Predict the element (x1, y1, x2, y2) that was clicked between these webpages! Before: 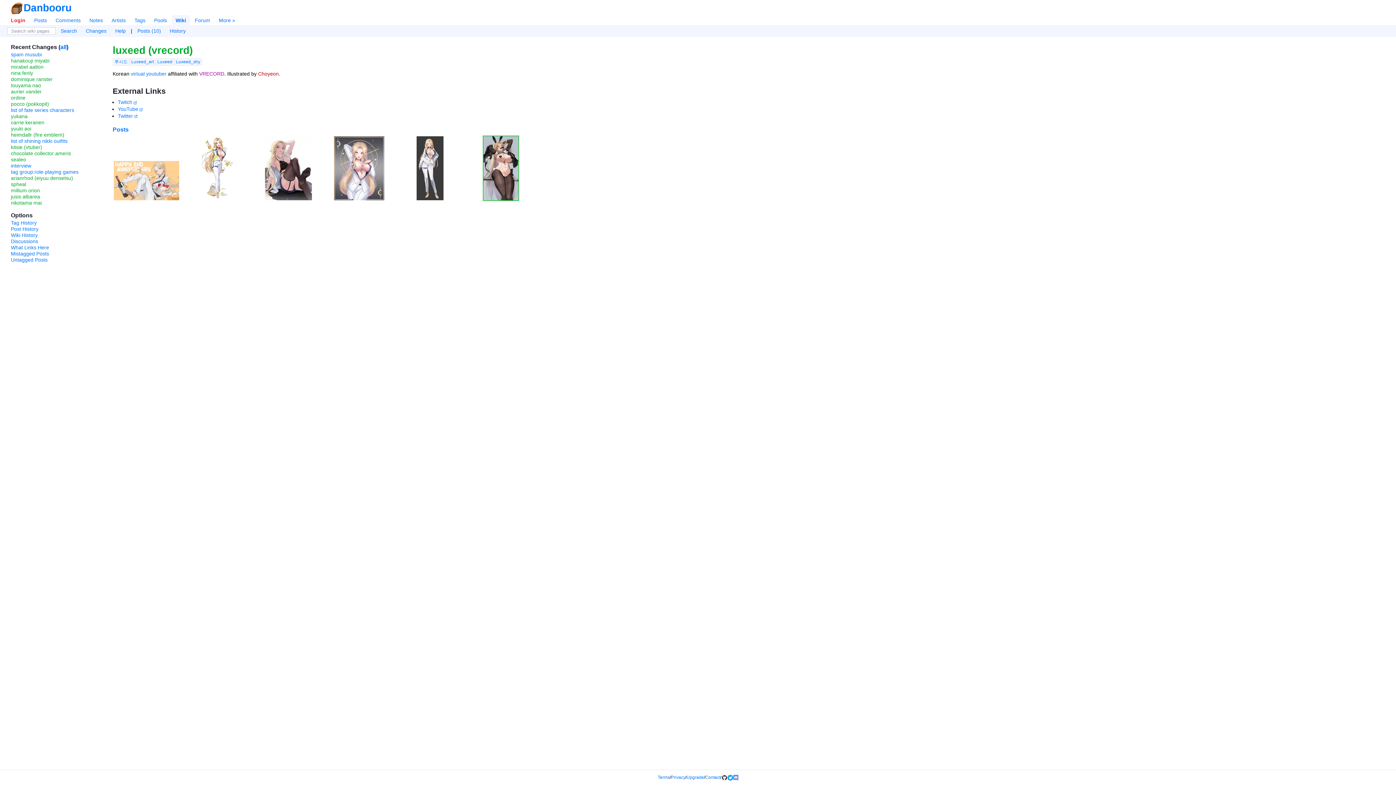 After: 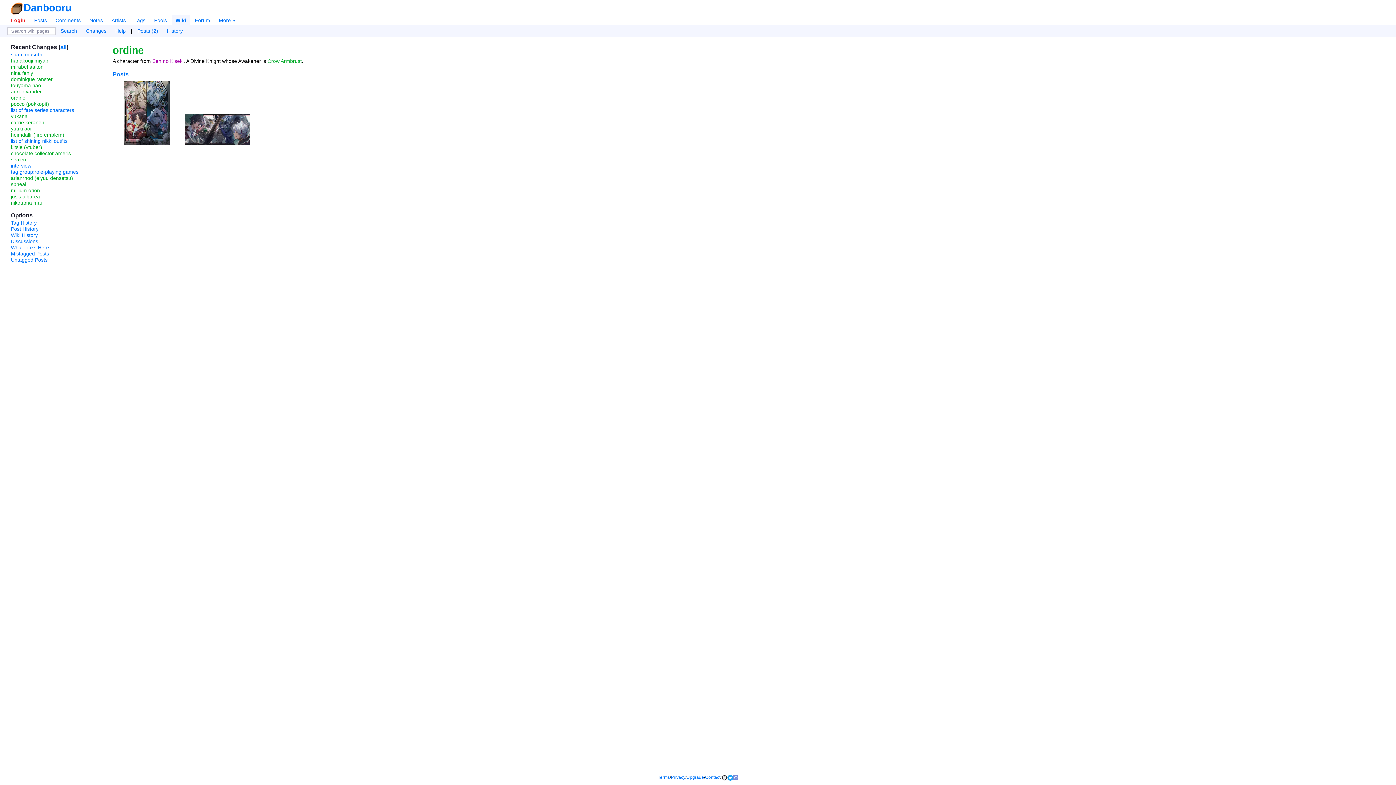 Action: bbox: (10, 94, 25, 100) label: ordine